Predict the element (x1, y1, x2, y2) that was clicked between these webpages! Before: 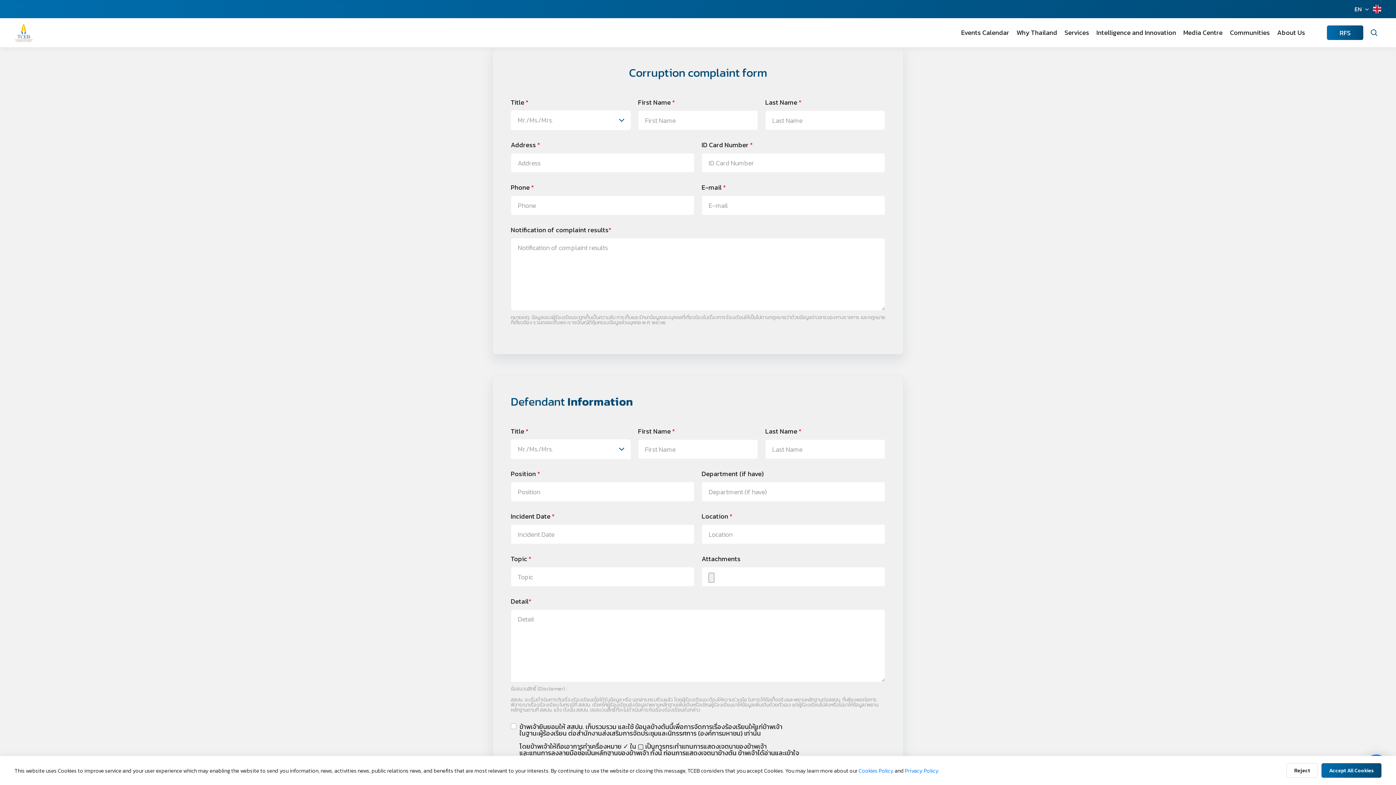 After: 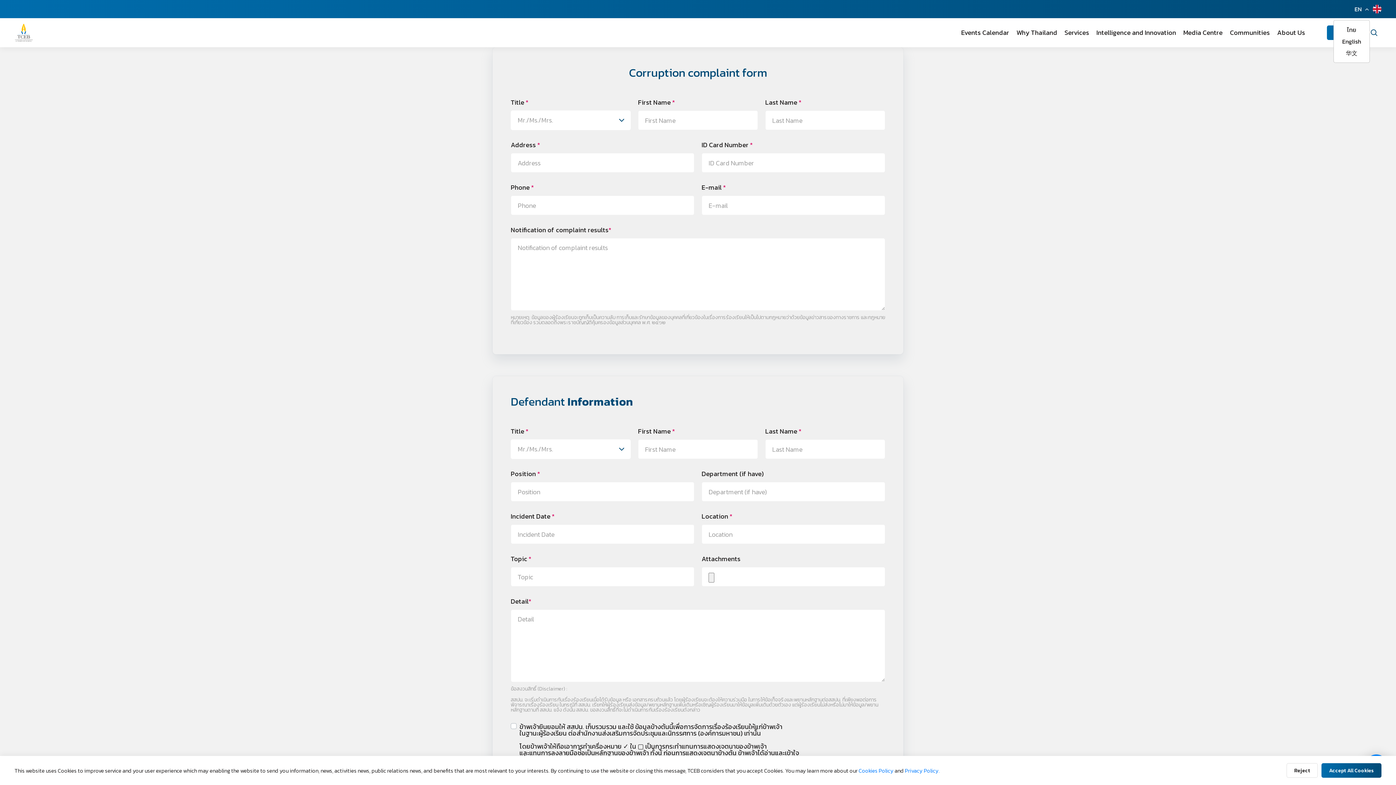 Action: label: EN bbox: (1341, 4, 1370, 13)